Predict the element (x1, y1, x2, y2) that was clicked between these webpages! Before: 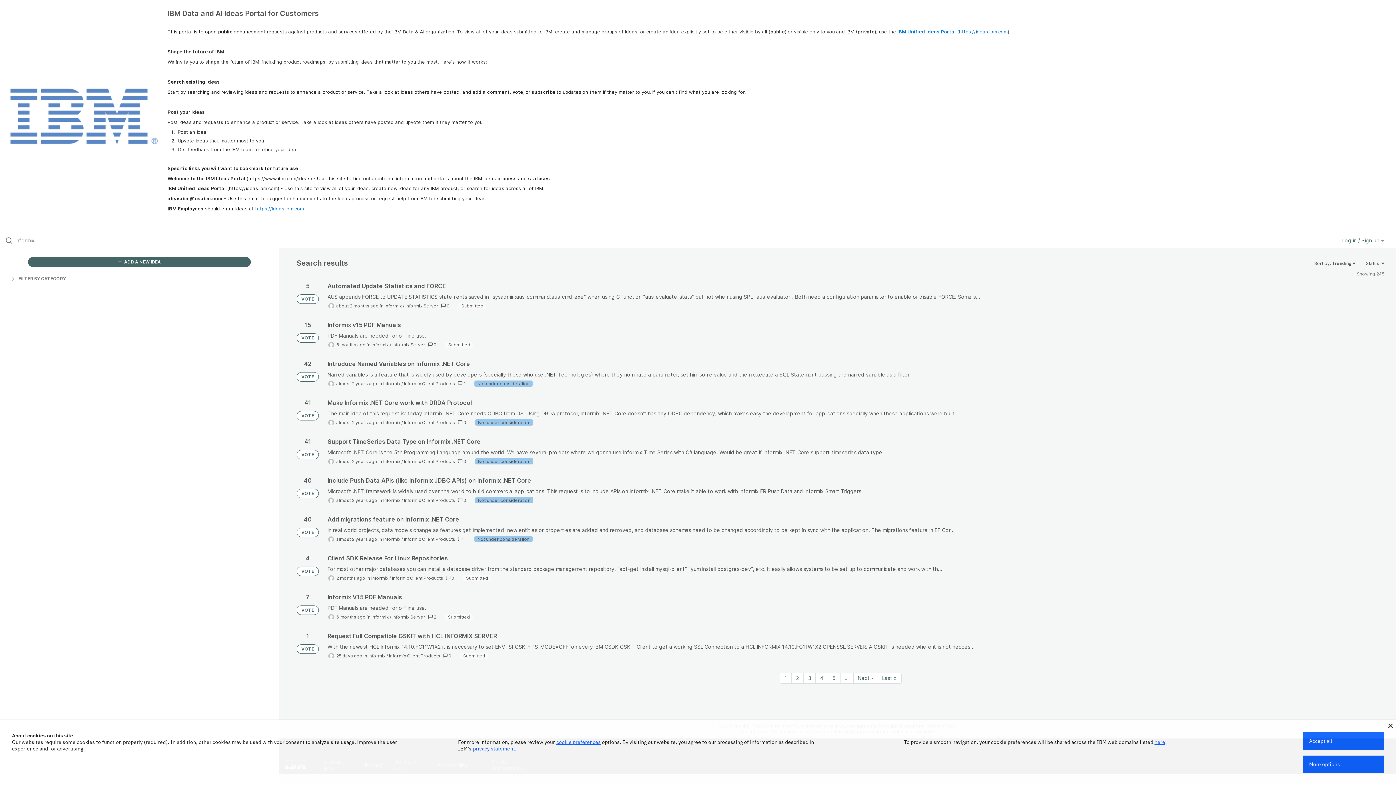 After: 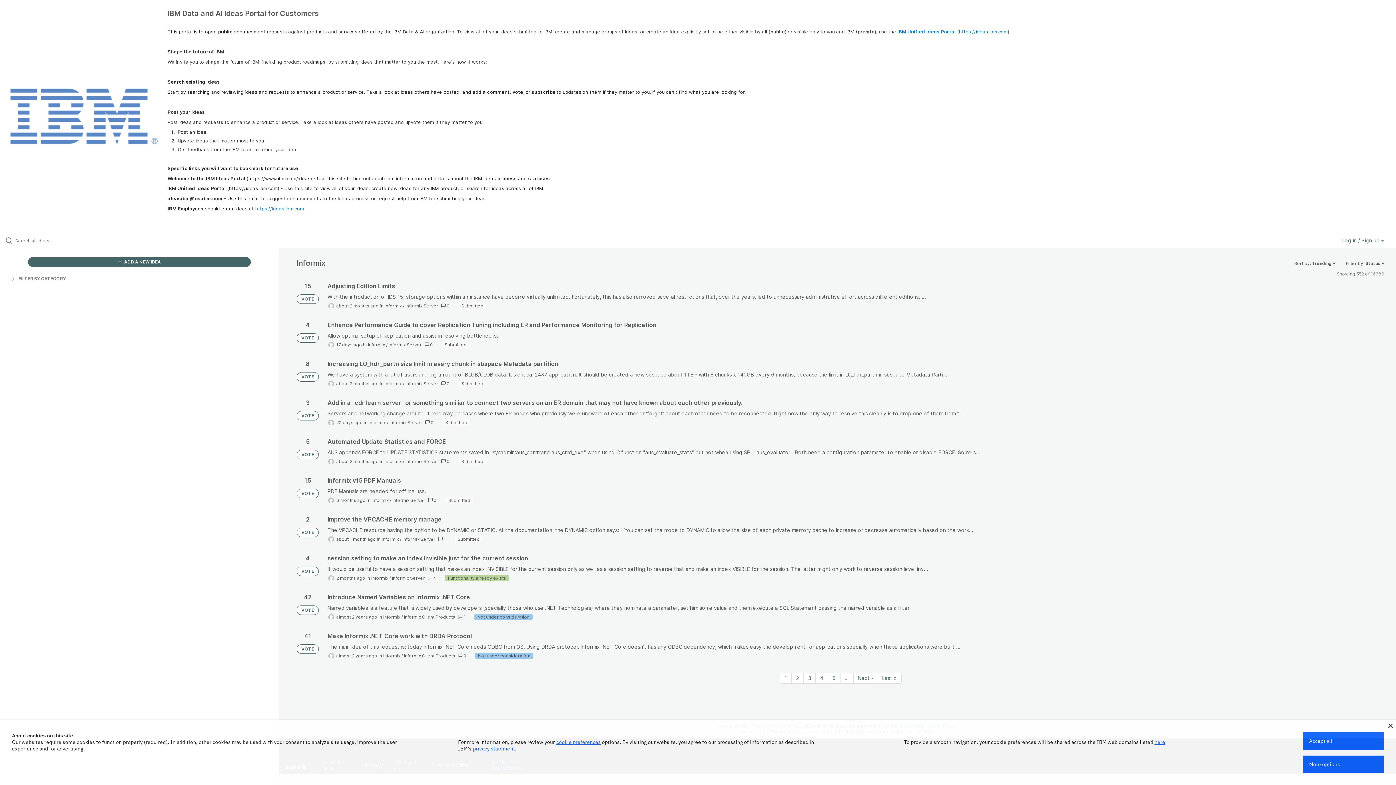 Action: bbox: (371, 342, 388, 347) label: Informix